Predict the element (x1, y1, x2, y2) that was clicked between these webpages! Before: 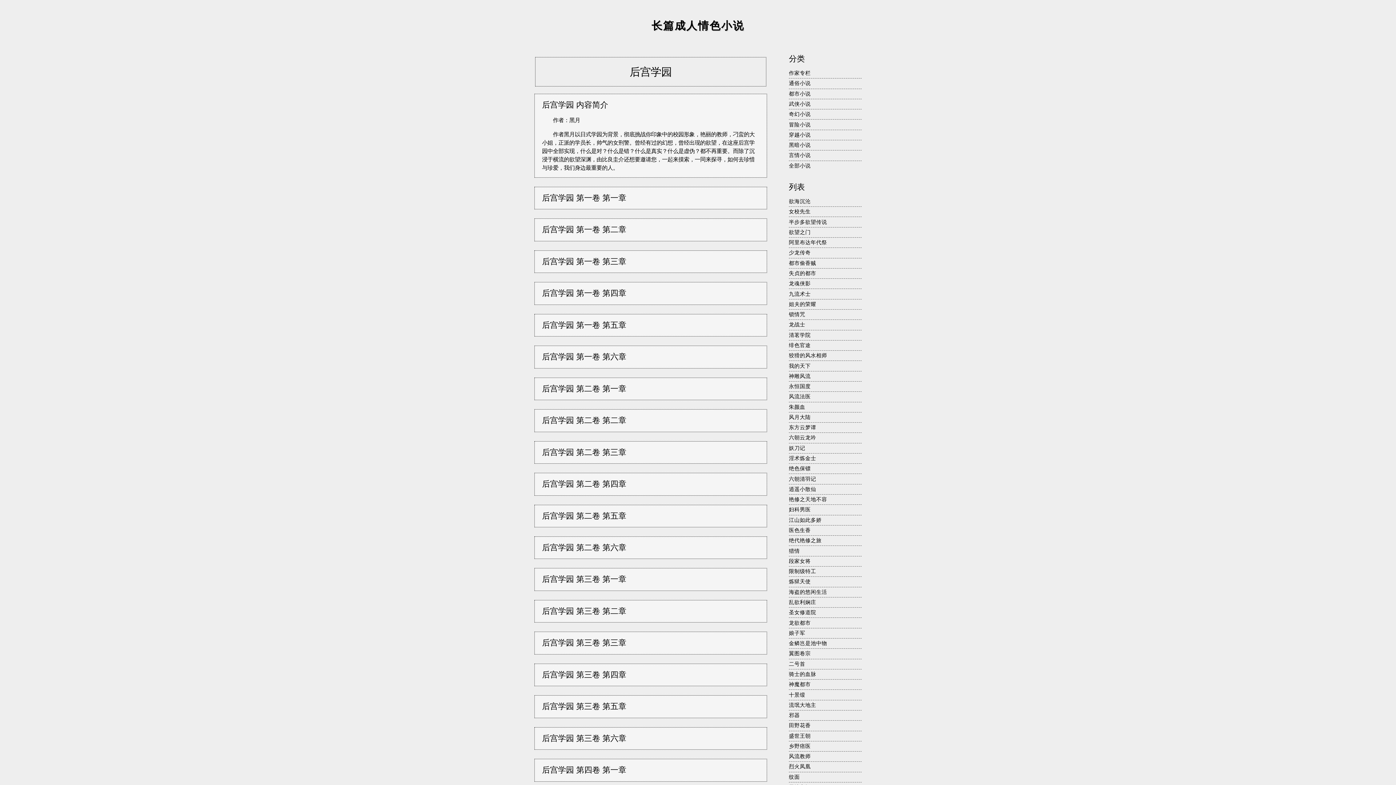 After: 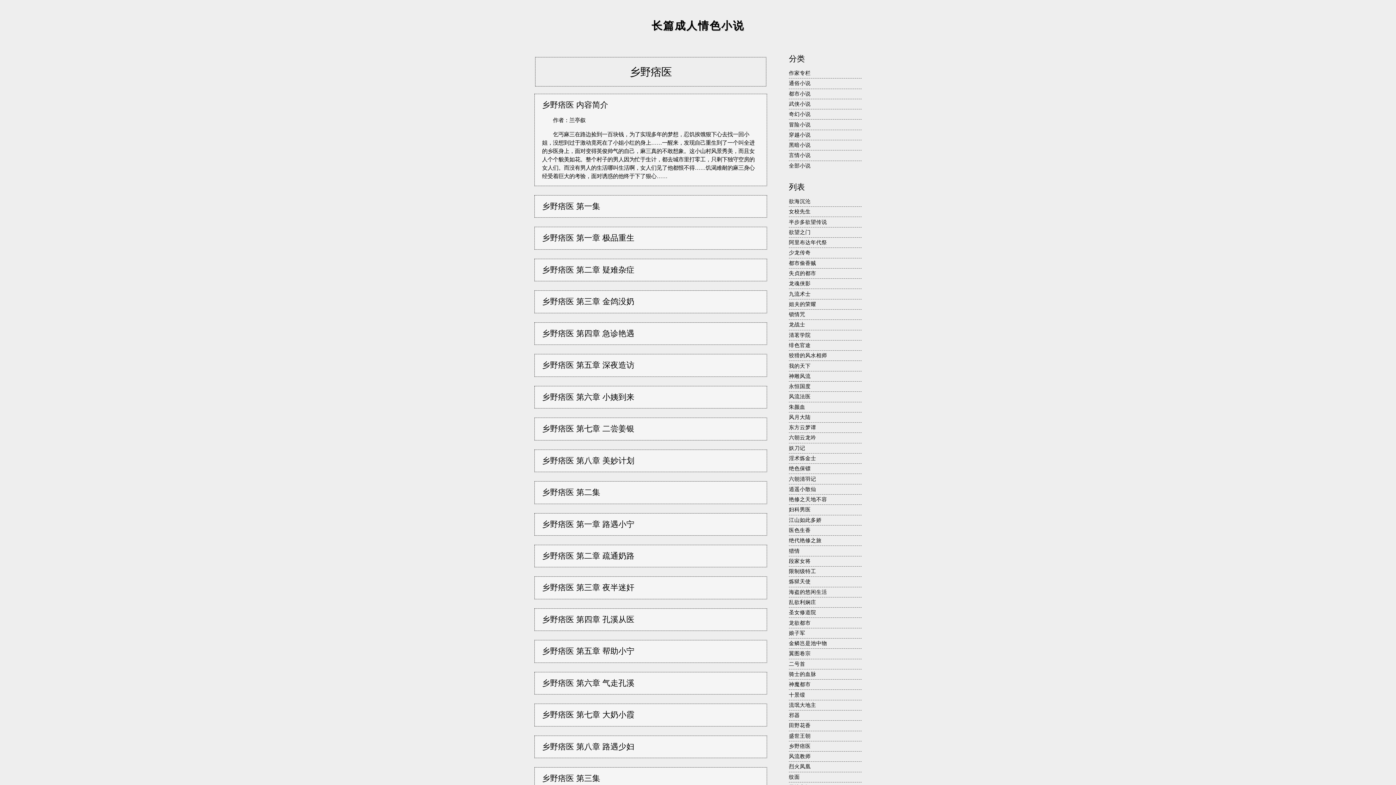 Action: label: 乡野痞医 bbox: (789, 743, 810, 749)